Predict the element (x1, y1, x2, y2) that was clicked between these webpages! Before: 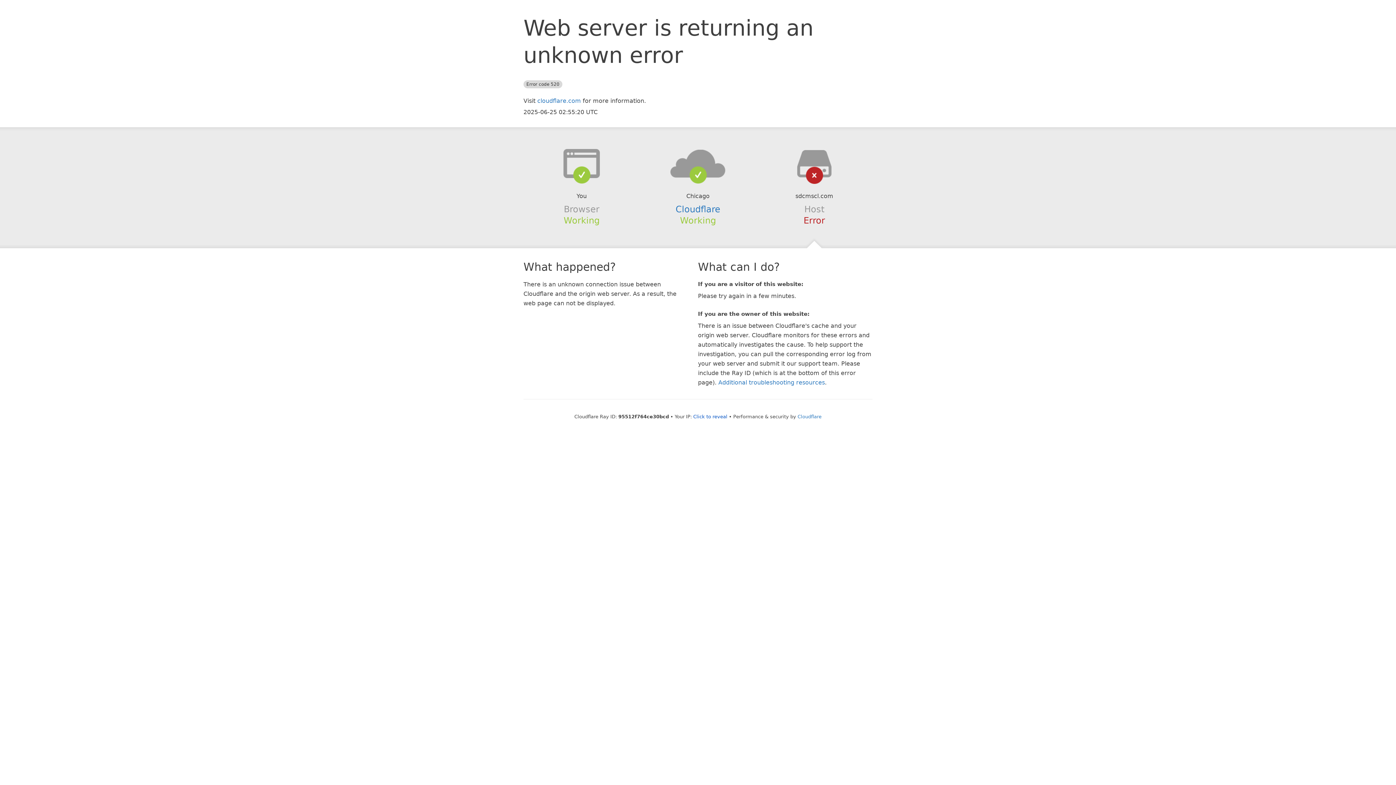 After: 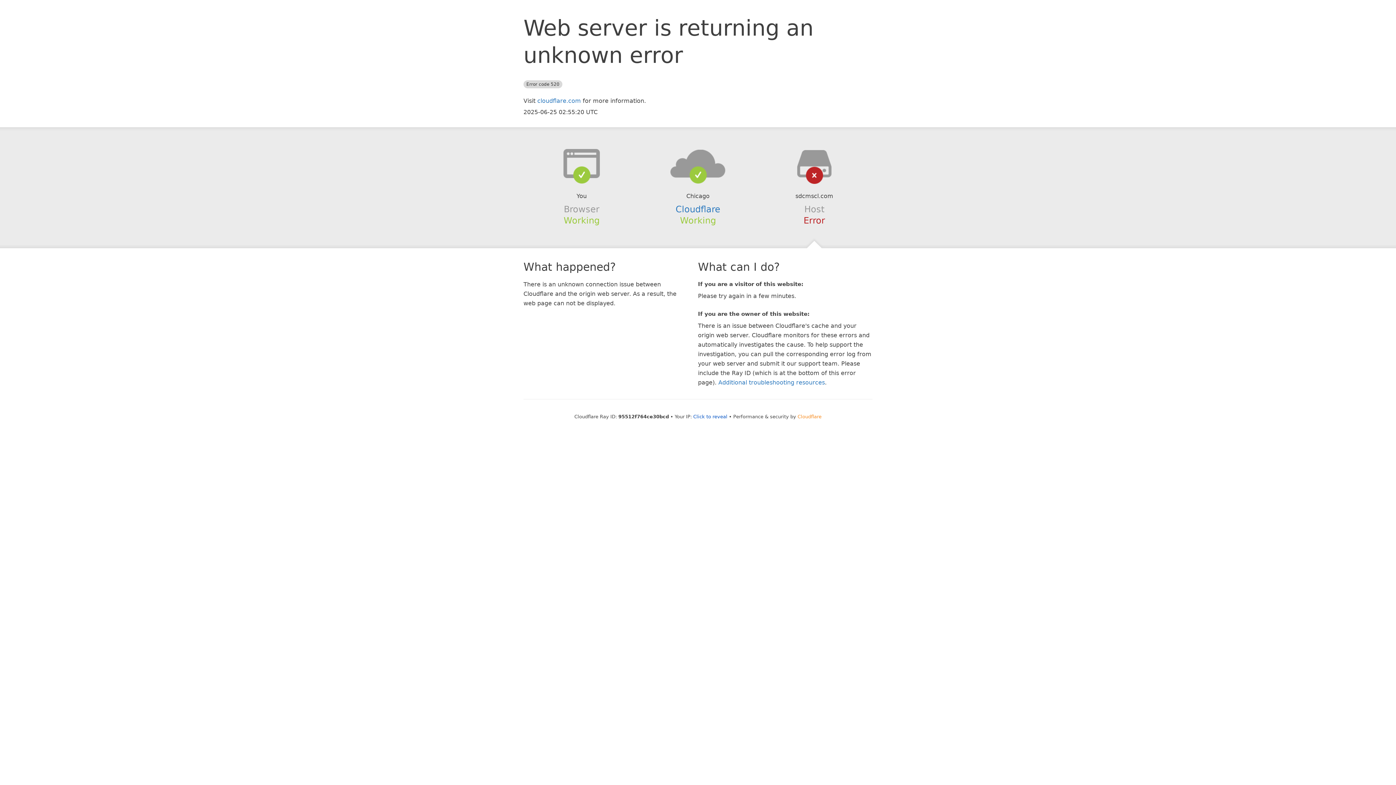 Action: bbox: (797, 414, 821, 419) label: Cloudflare